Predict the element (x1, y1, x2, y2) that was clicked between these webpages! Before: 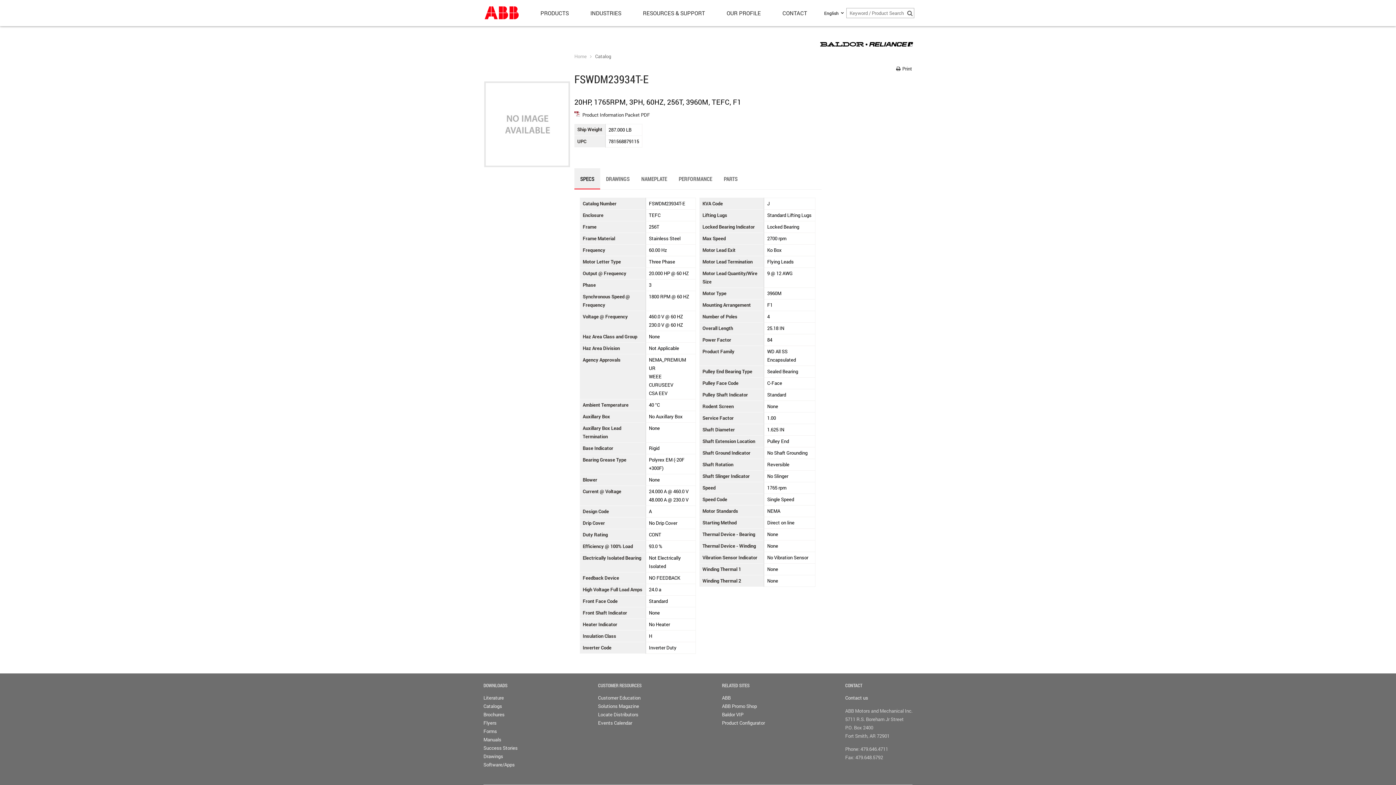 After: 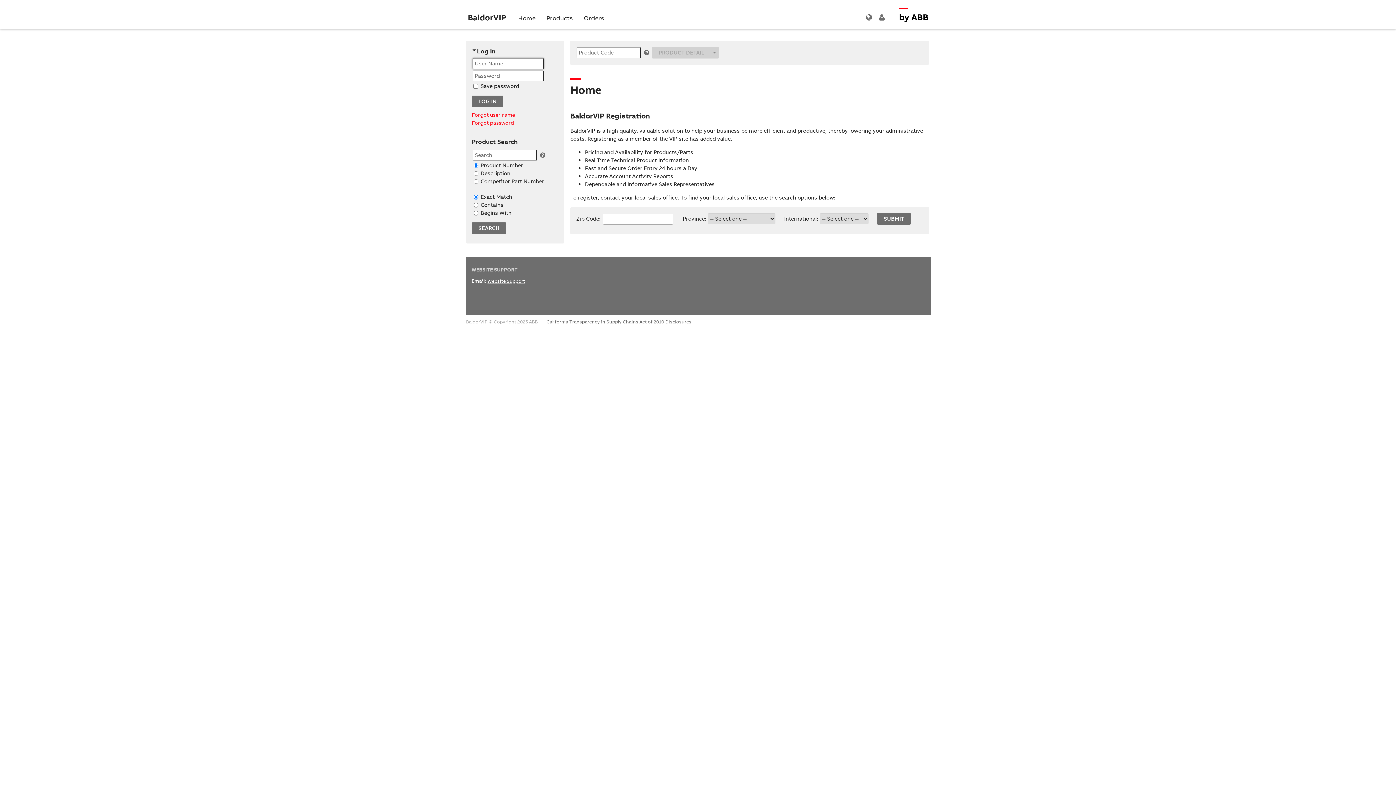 Action: label: Baldor VIP bbox: (722, 711, 743, 718)